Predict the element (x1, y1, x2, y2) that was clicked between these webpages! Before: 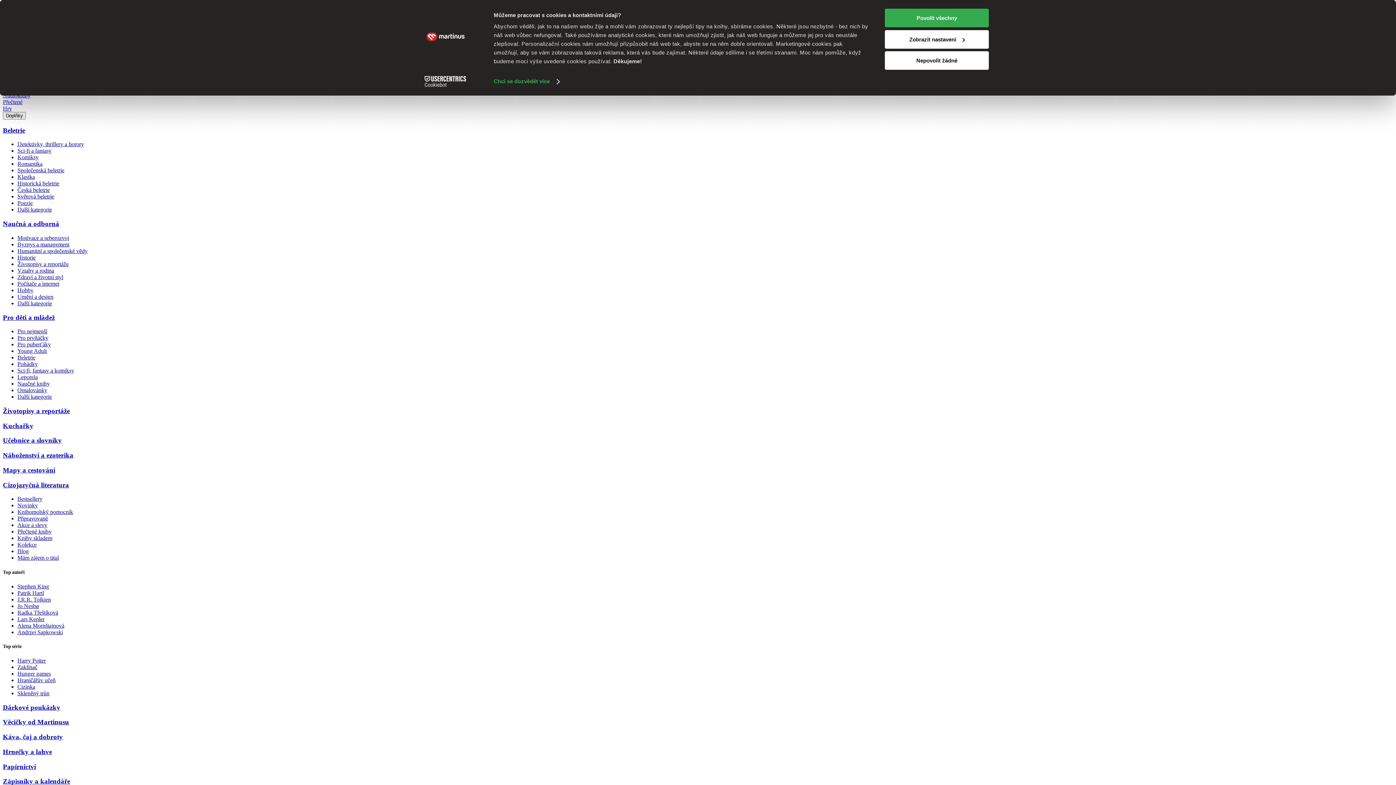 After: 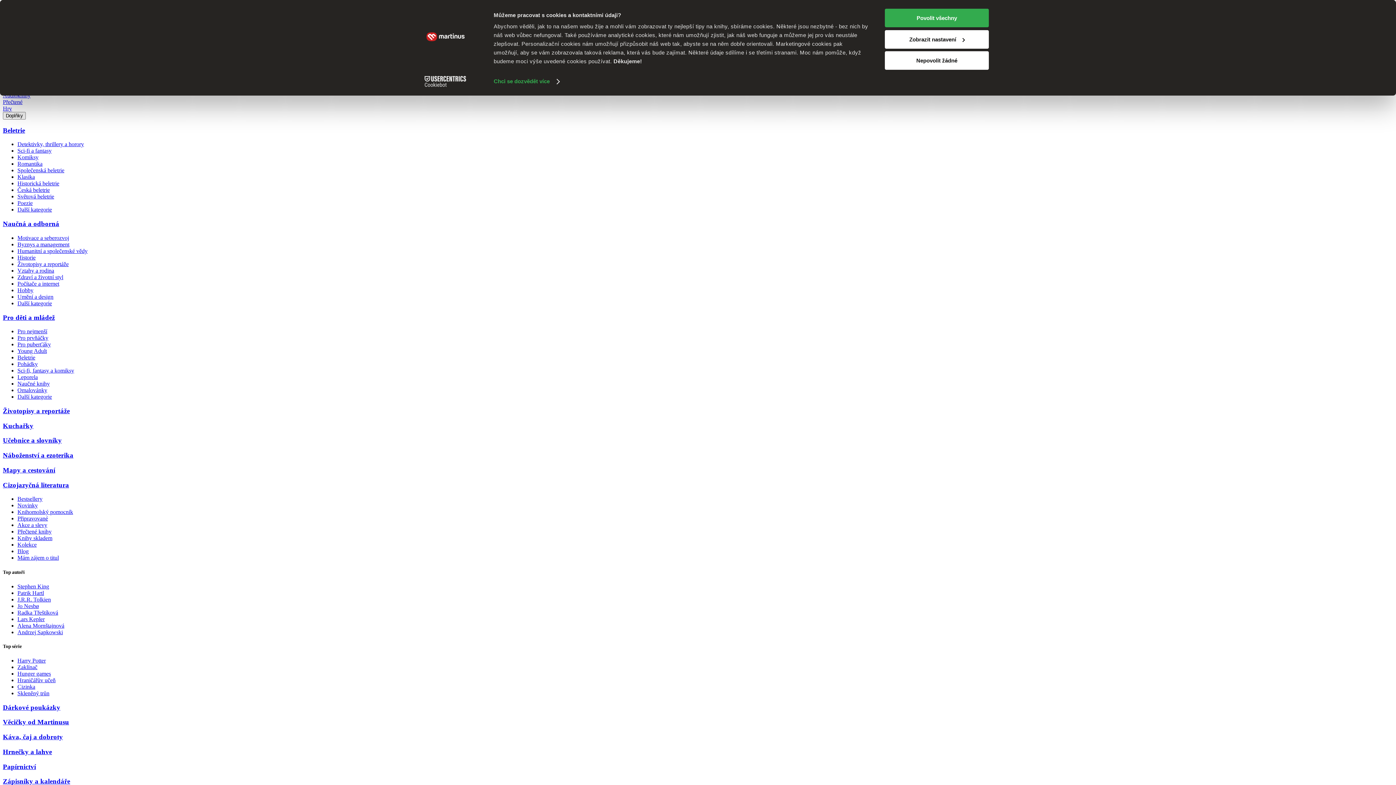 Action: bbox: (2, 777, 70, 785) label: Zápisníky a kalendáře